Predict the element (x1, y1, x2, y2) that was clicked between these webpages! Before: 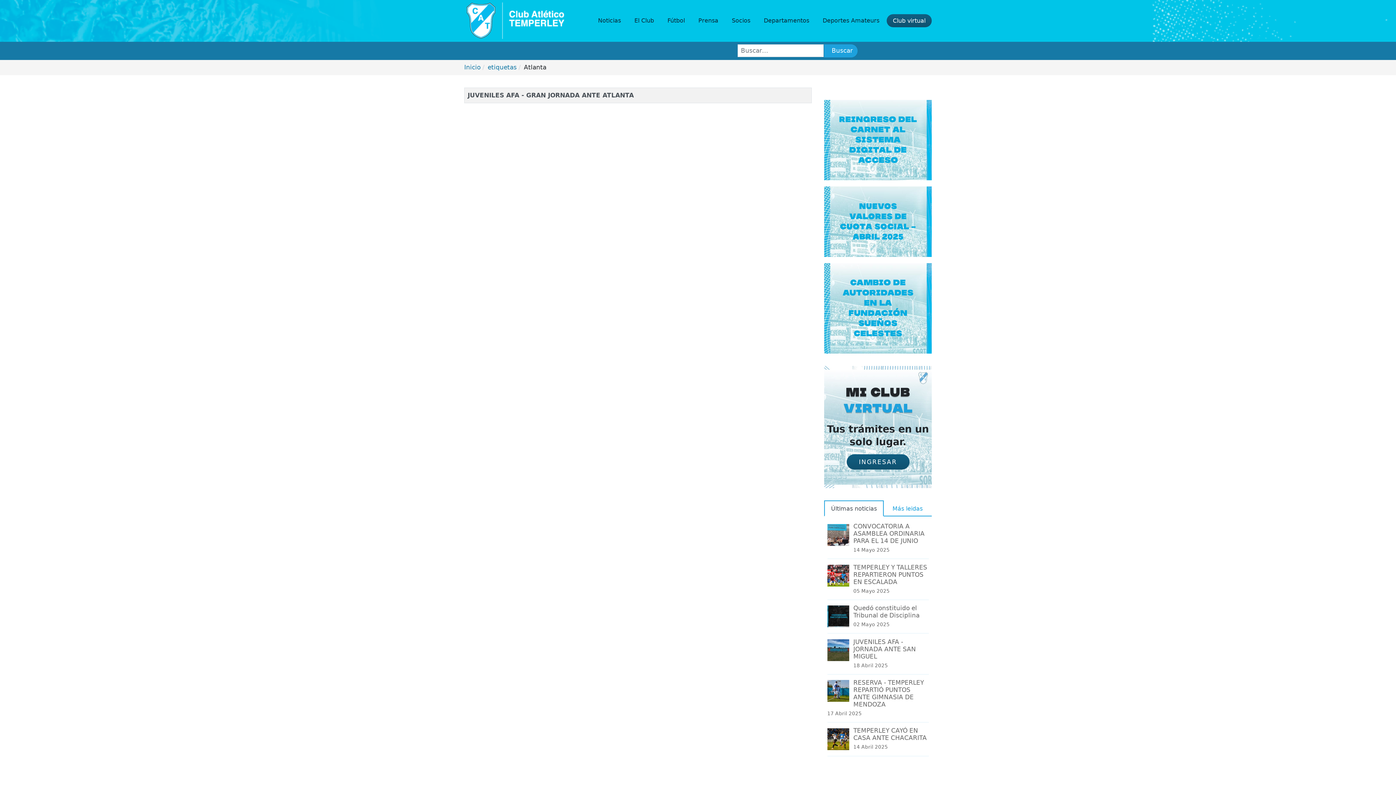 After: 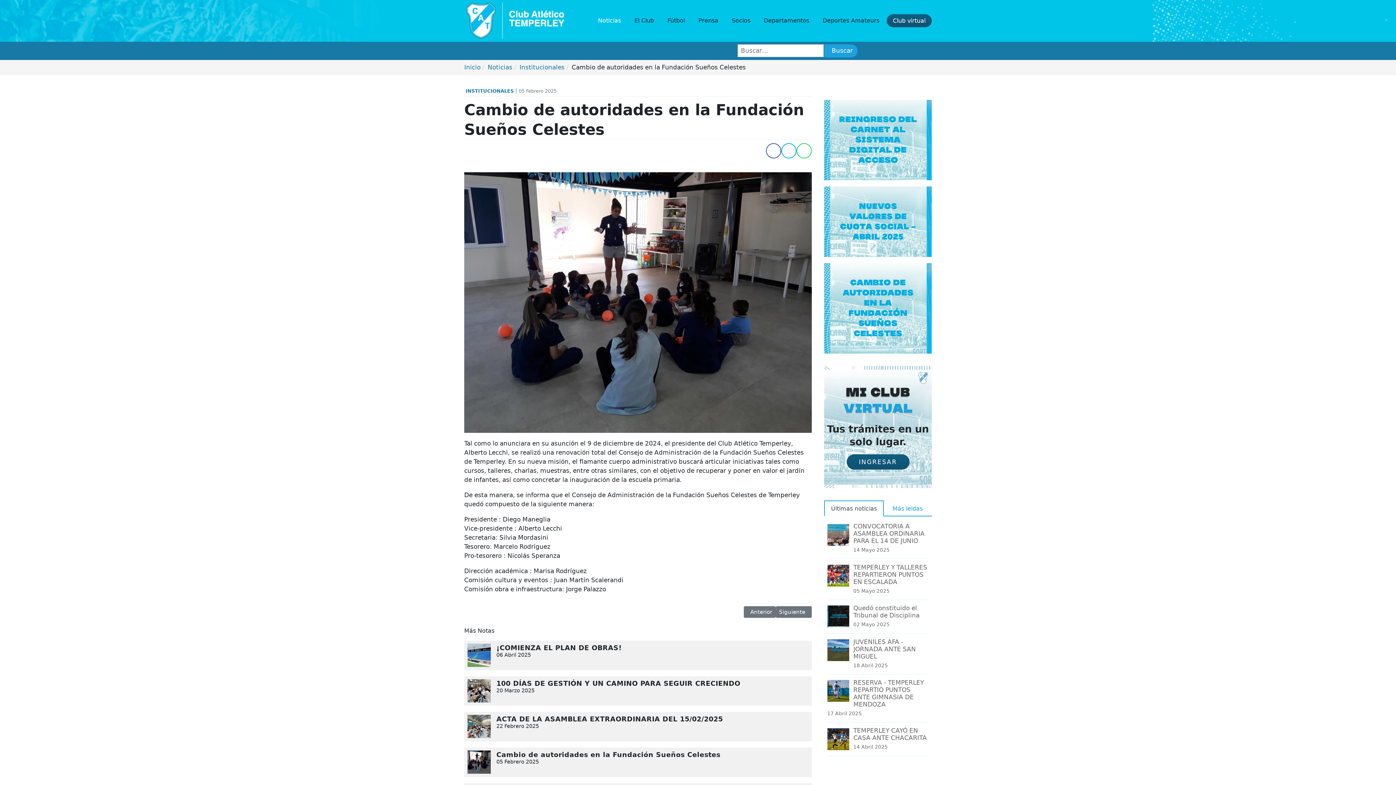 Action: bbox: (842, 277, 913, 339) label: Cambio de autoridades en la Fundación Sueños Celestes